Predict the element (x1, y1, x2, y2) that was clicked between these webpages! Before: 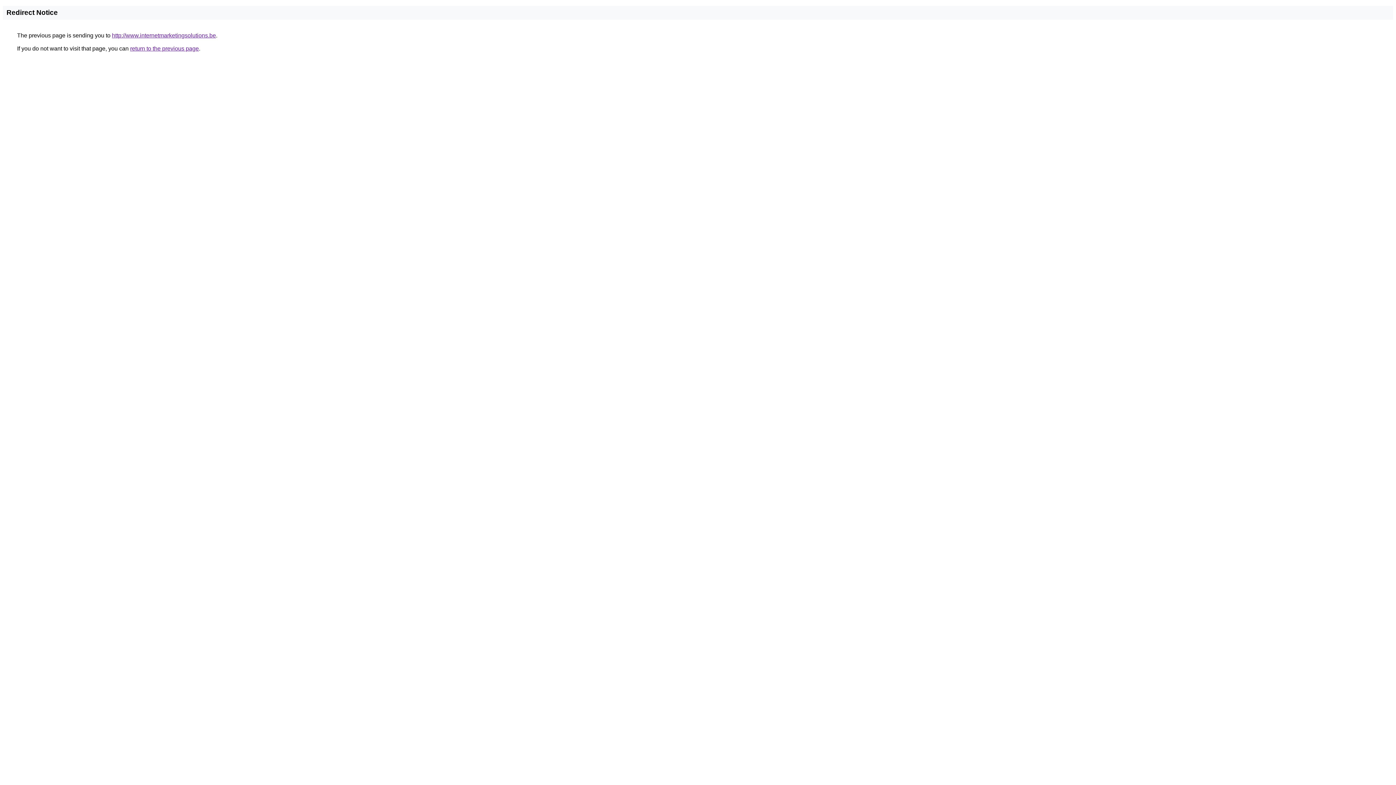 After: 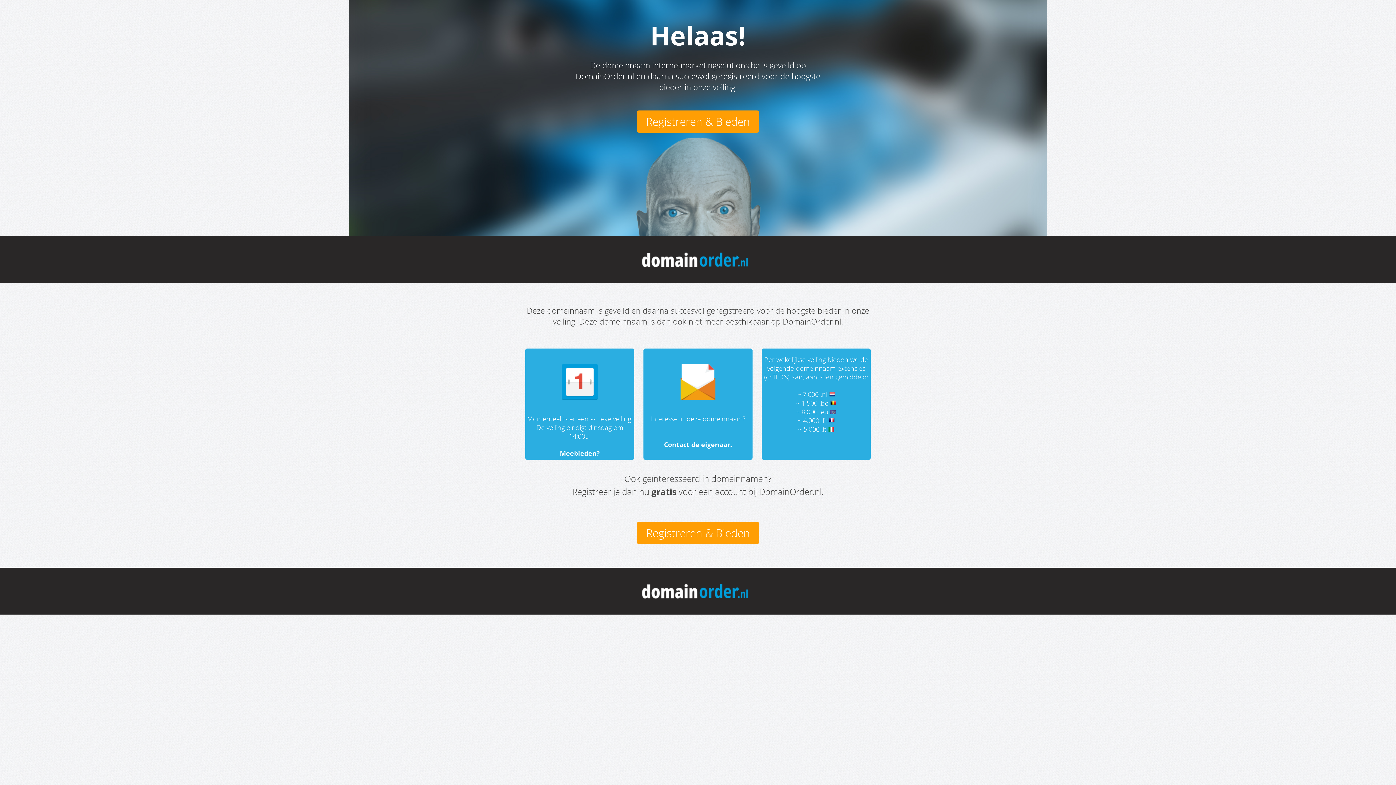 Action: bbox: (112, 32, 216, 38) label: http://www.internetmarketingsolutions.be